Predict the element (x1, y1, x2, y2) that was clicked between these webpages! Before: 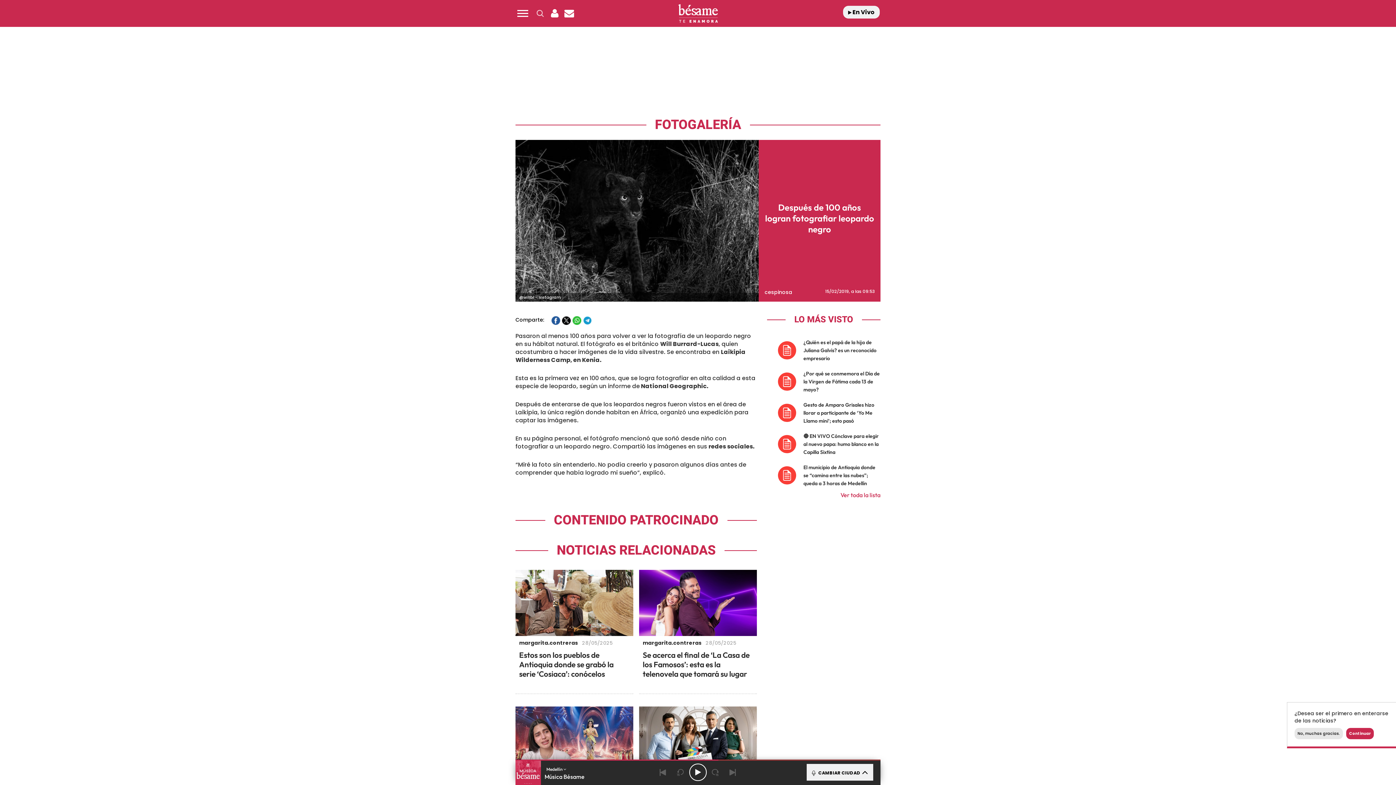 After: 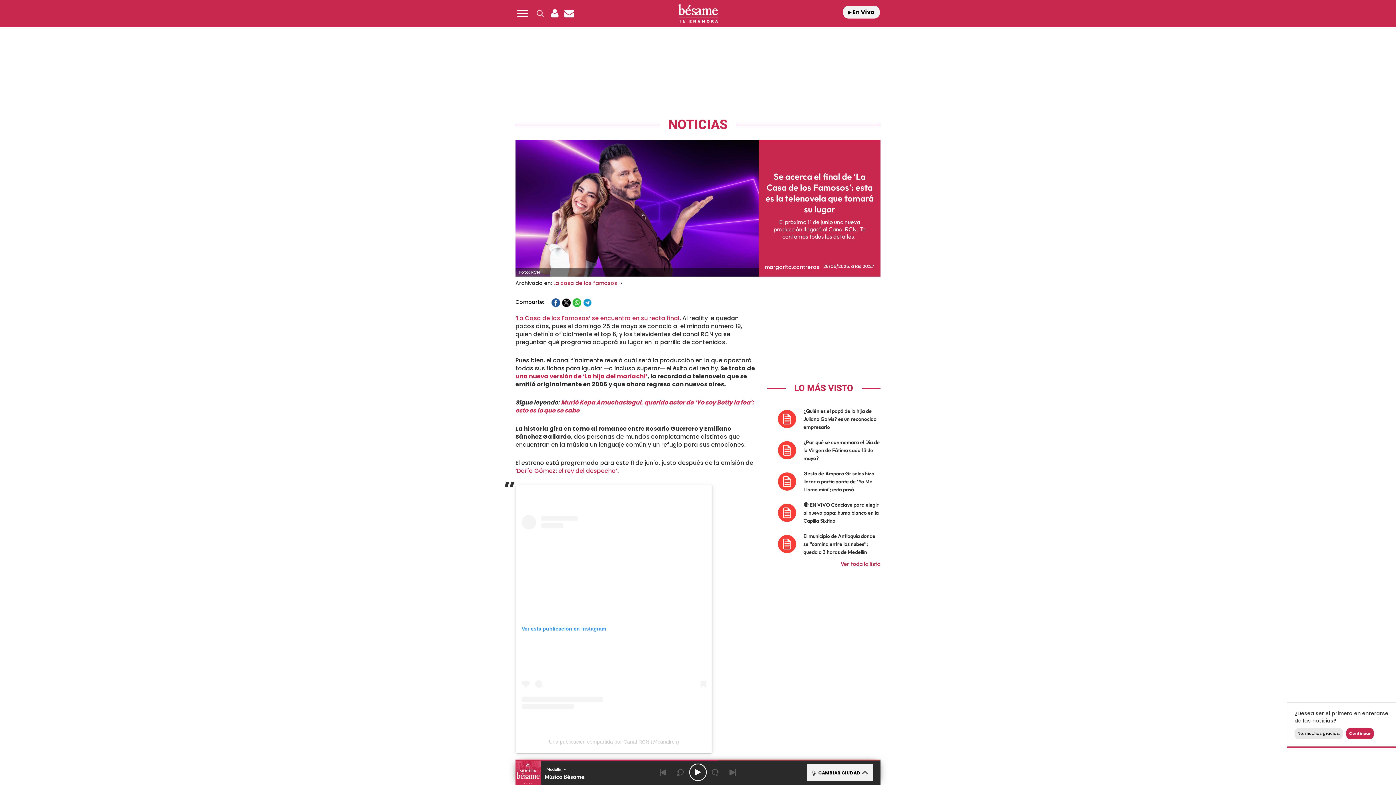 Action: bbox: (639, 570, 757, 636)